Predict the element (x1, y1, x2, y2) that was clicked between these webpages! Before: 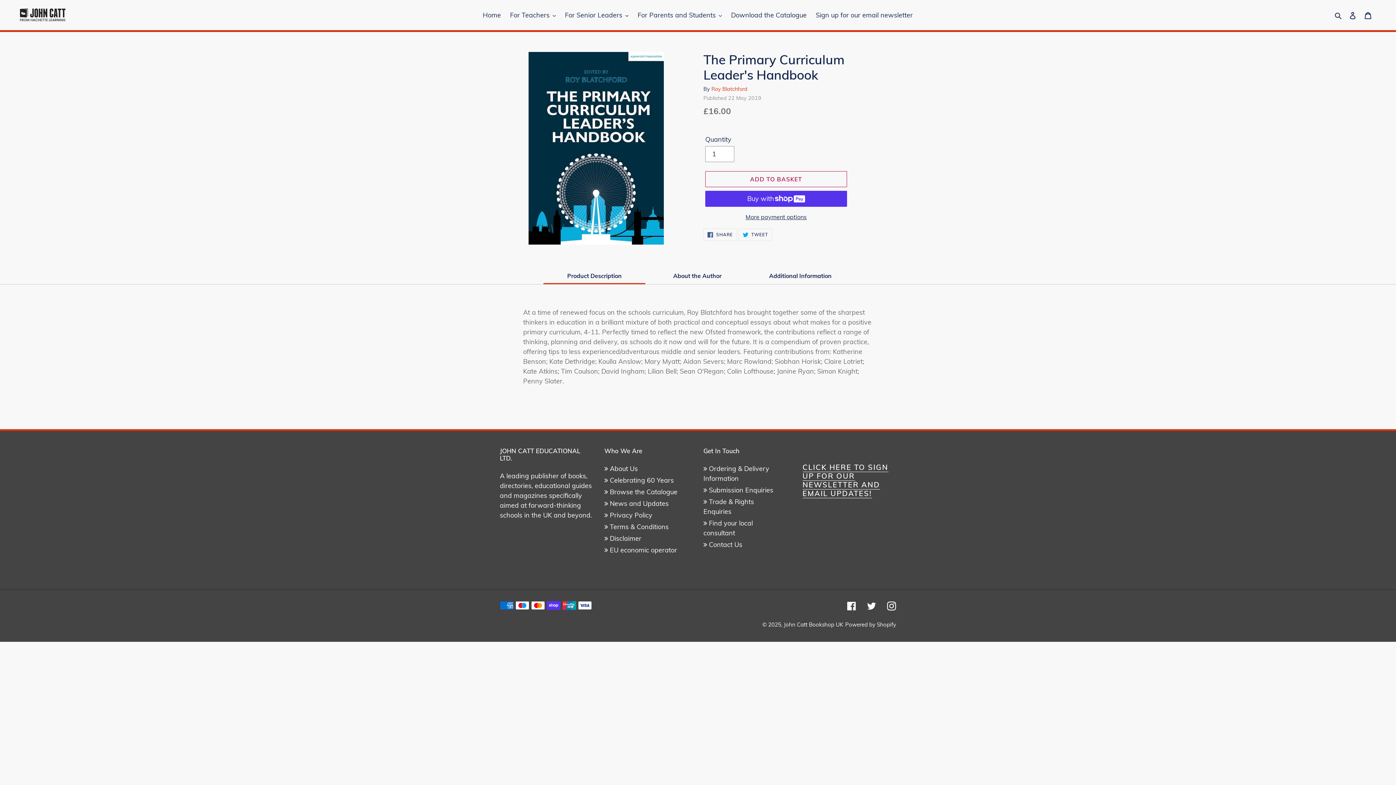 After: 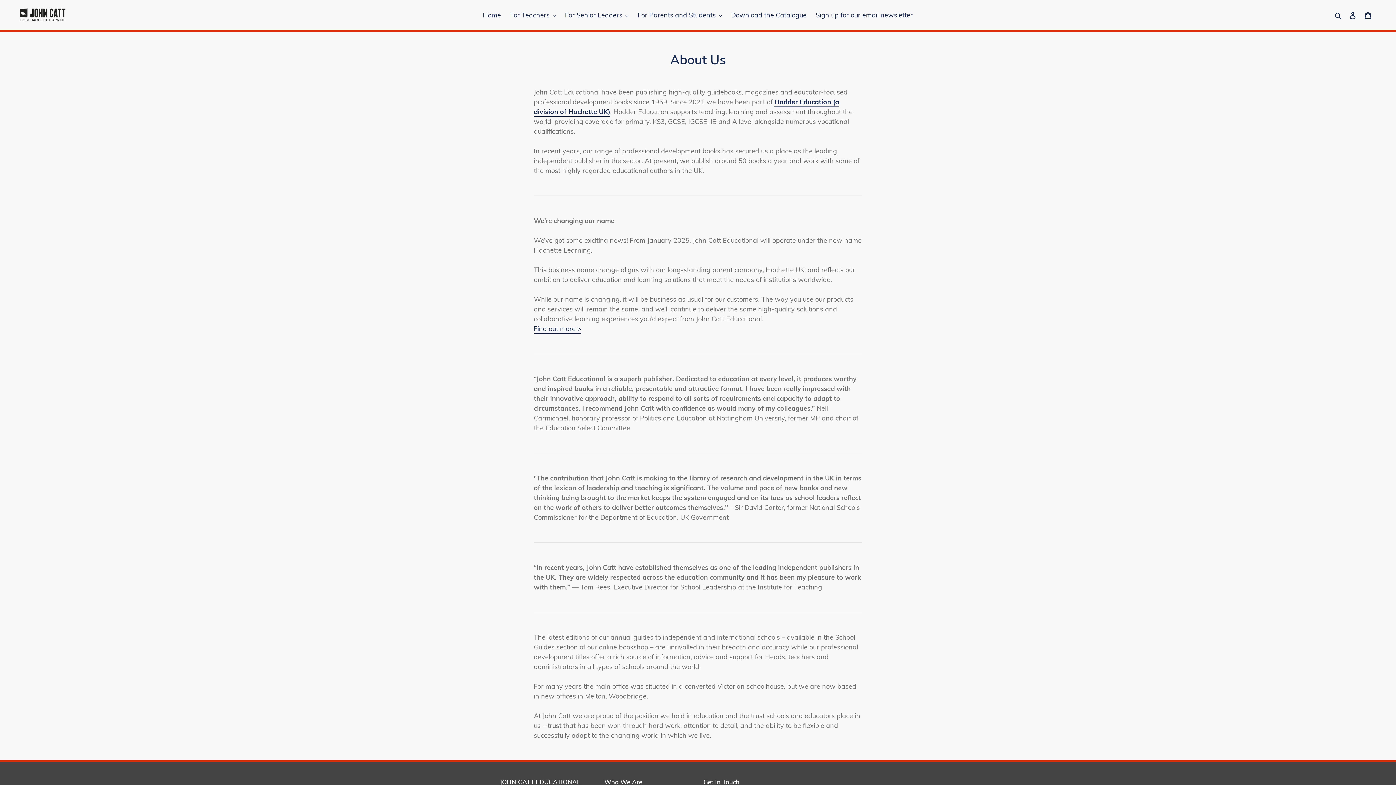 Action: bbox: (610, 464, 638, 472) label: About Us